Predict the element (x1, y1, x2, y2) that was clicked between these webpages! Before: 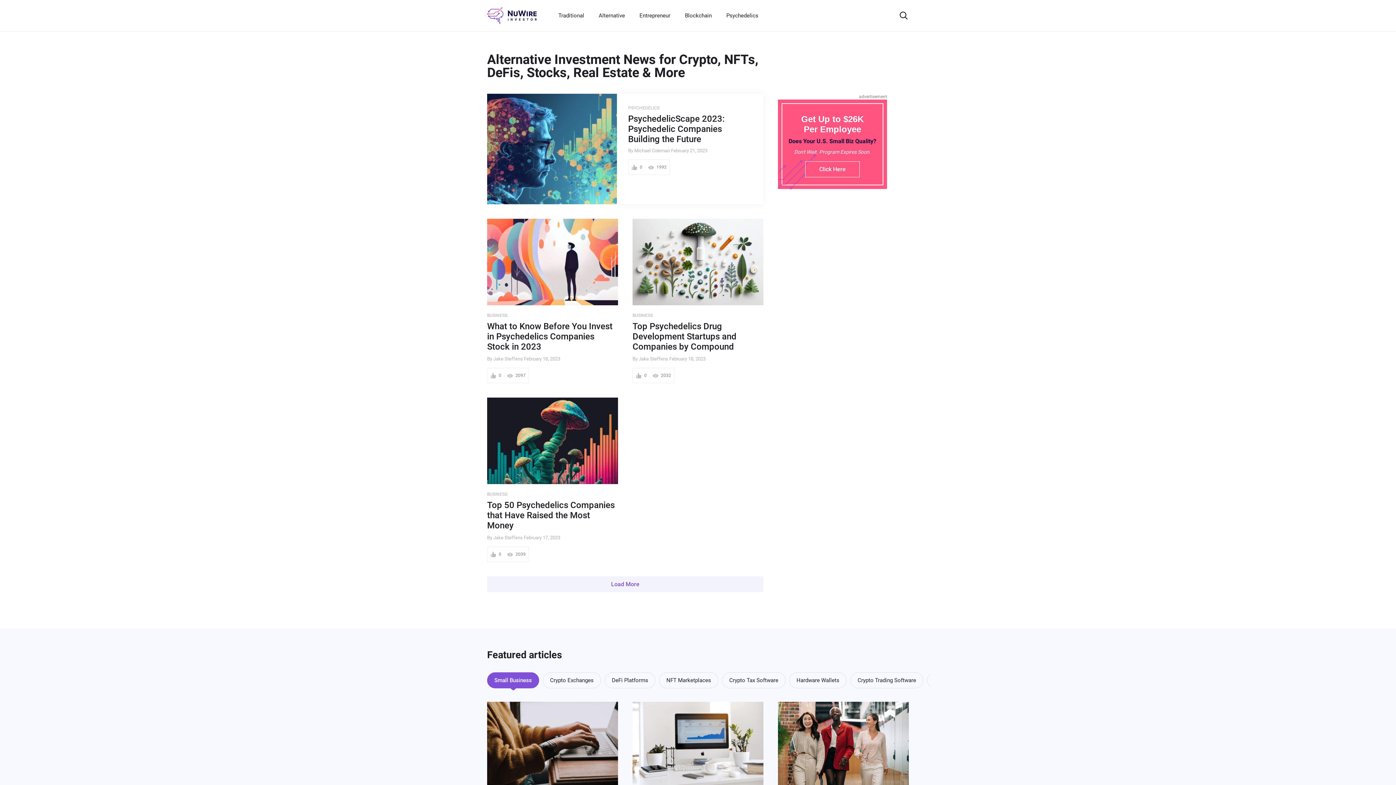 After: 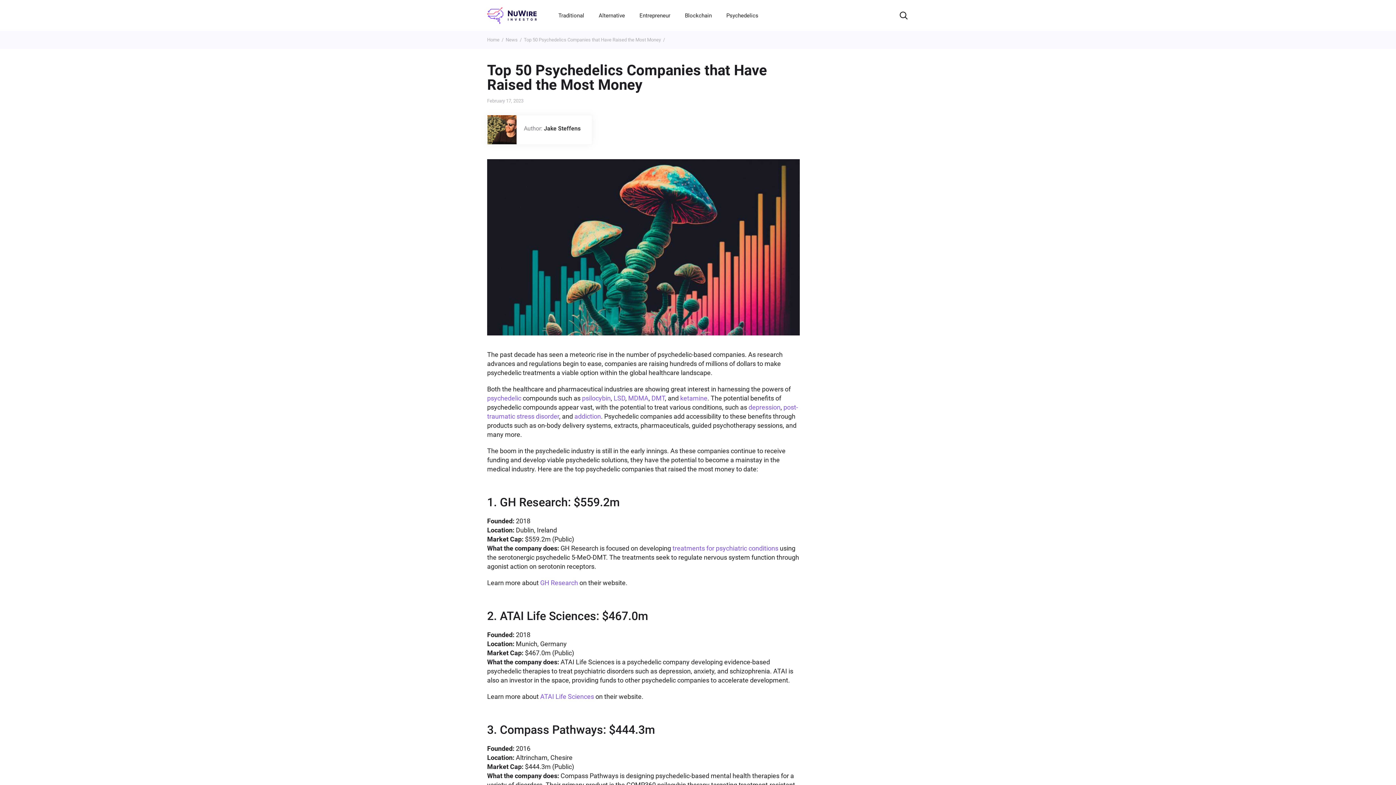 Action: bbox: (487, 397, 618, 484)